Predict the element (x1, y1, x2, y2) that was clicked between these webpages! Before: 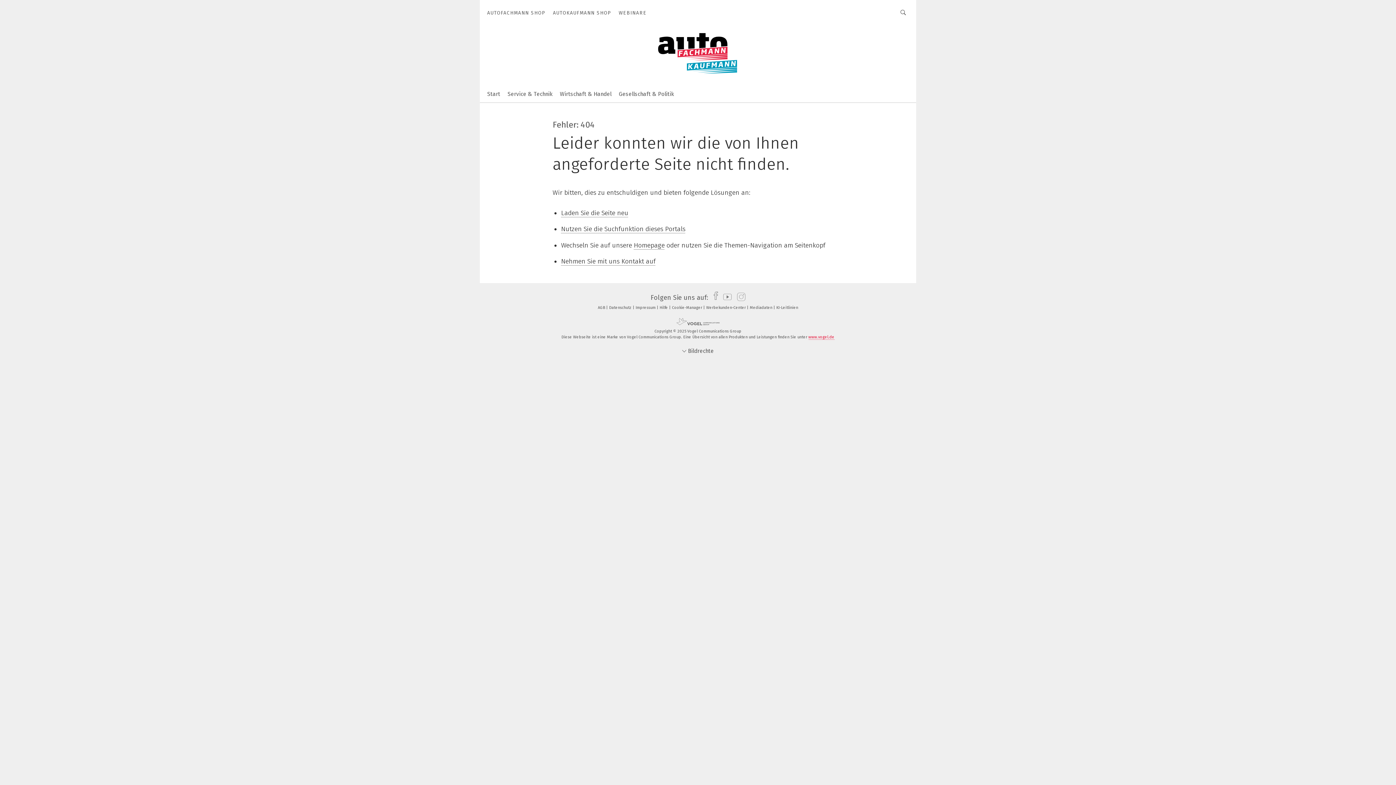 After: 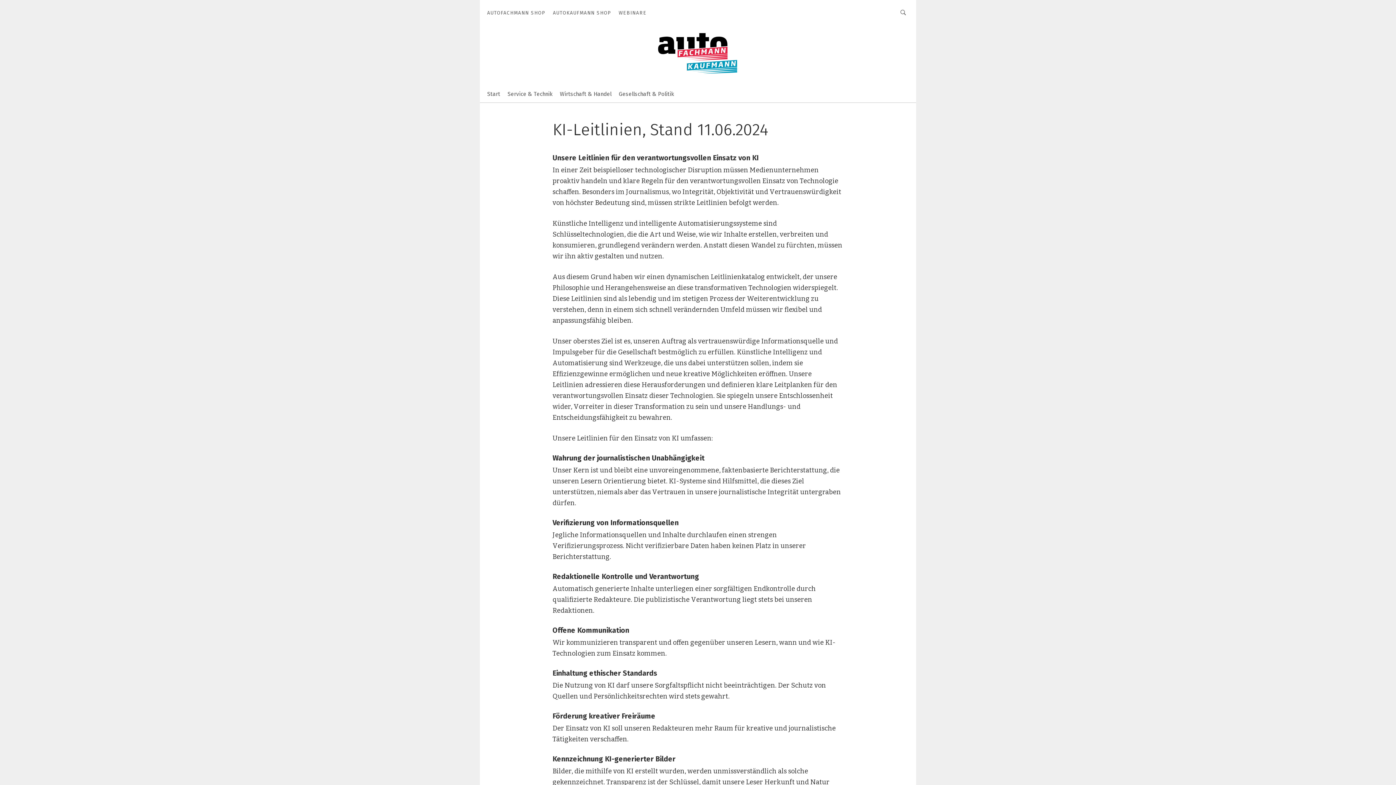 Action: label: KI-Leitlinien bbox: (776, 305, 798, 310)